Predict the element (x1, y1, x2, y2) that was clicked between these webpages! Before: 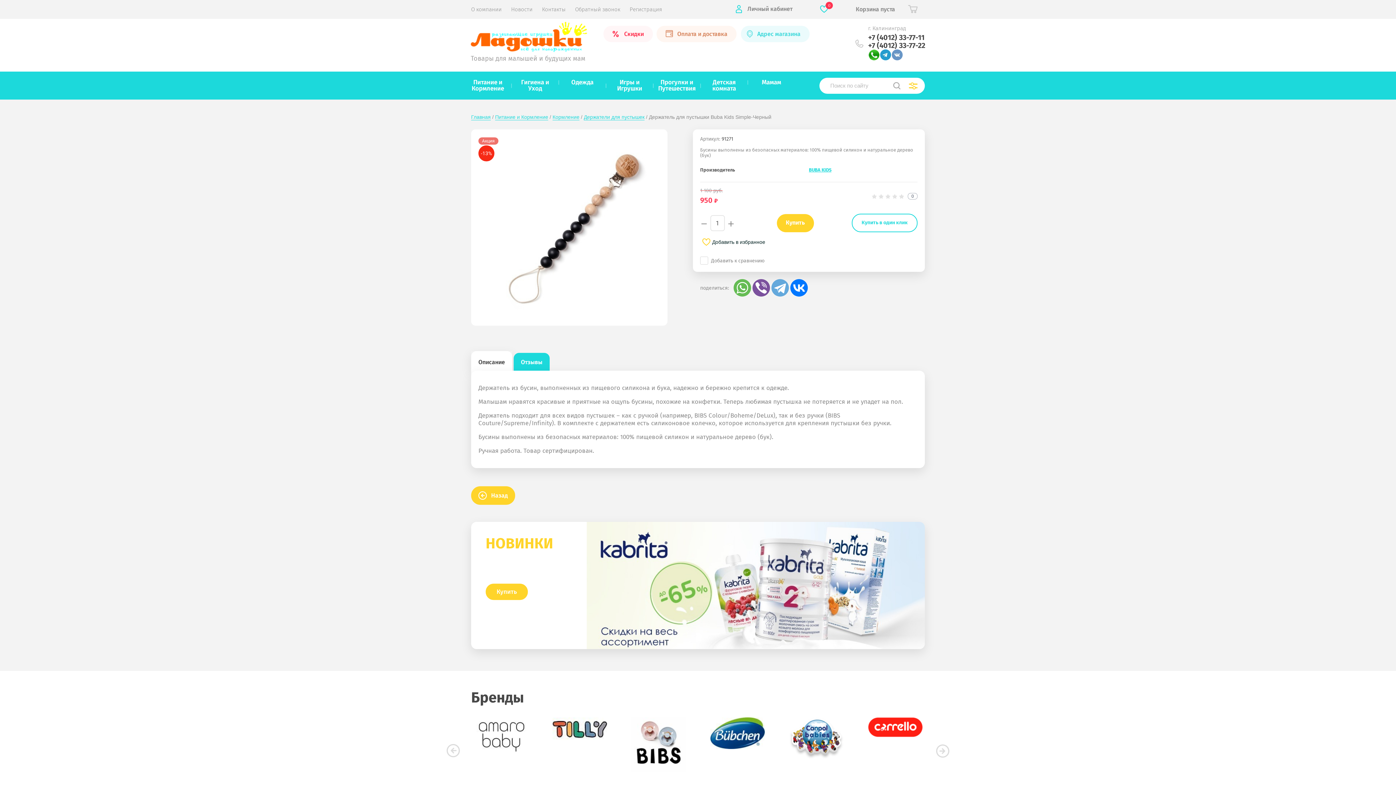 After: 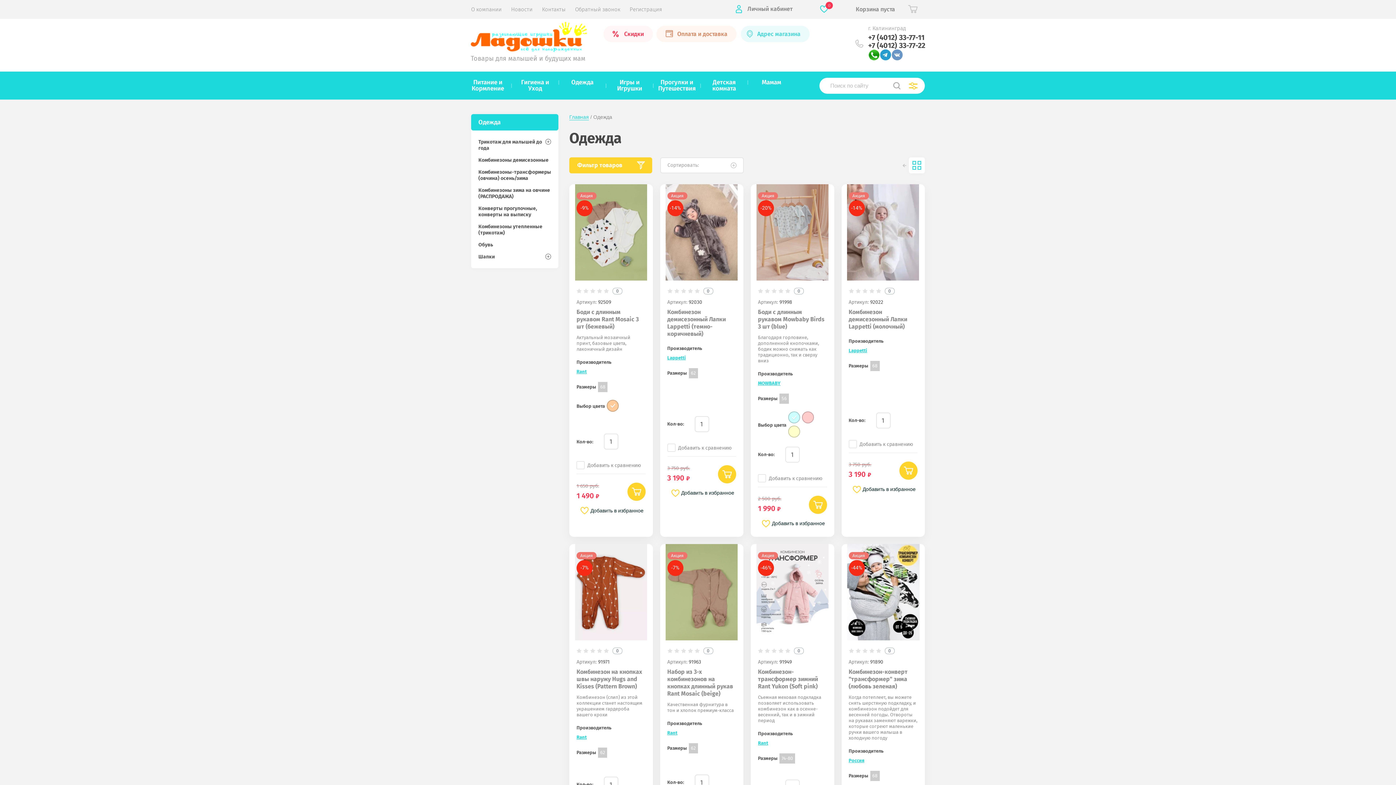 Action: bbox: (558, 74, 606, 90) label: Одежда